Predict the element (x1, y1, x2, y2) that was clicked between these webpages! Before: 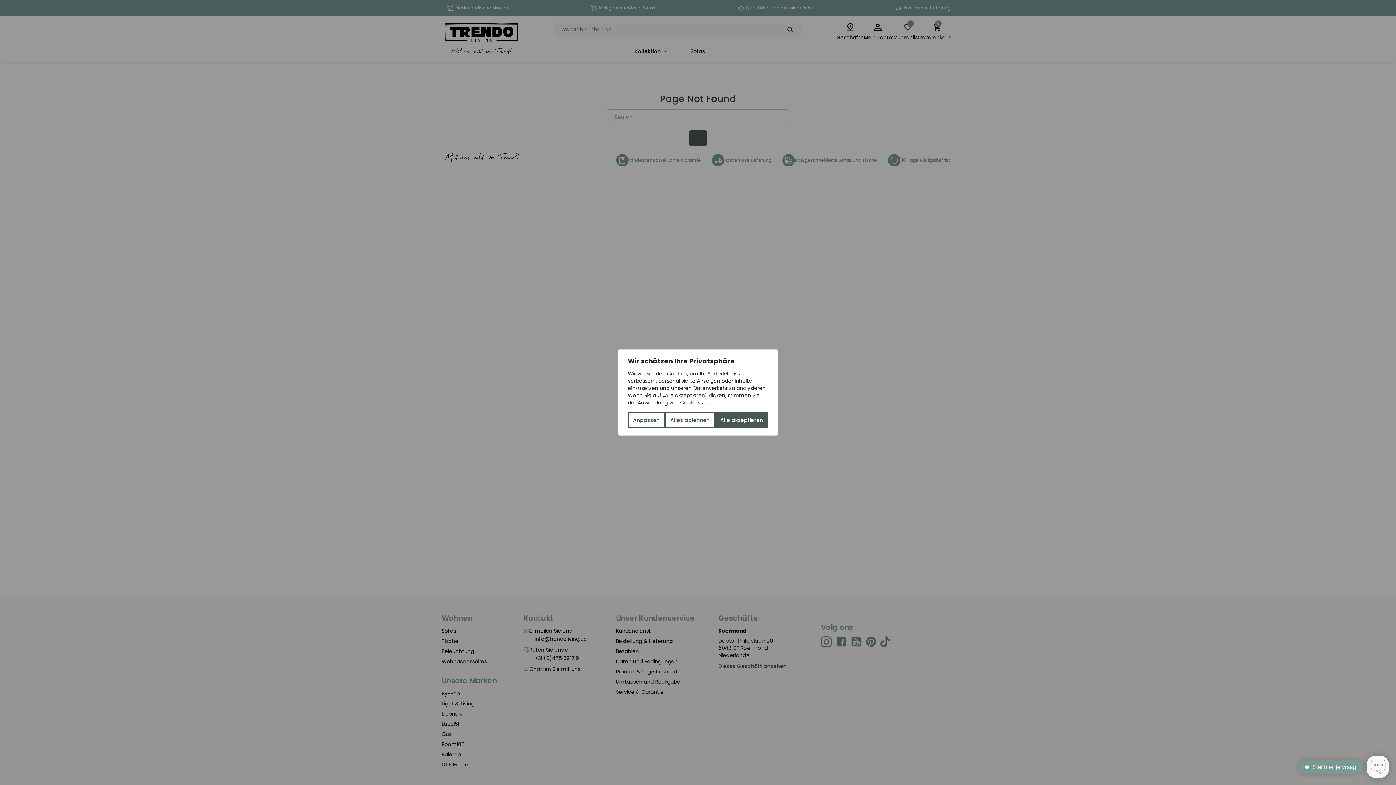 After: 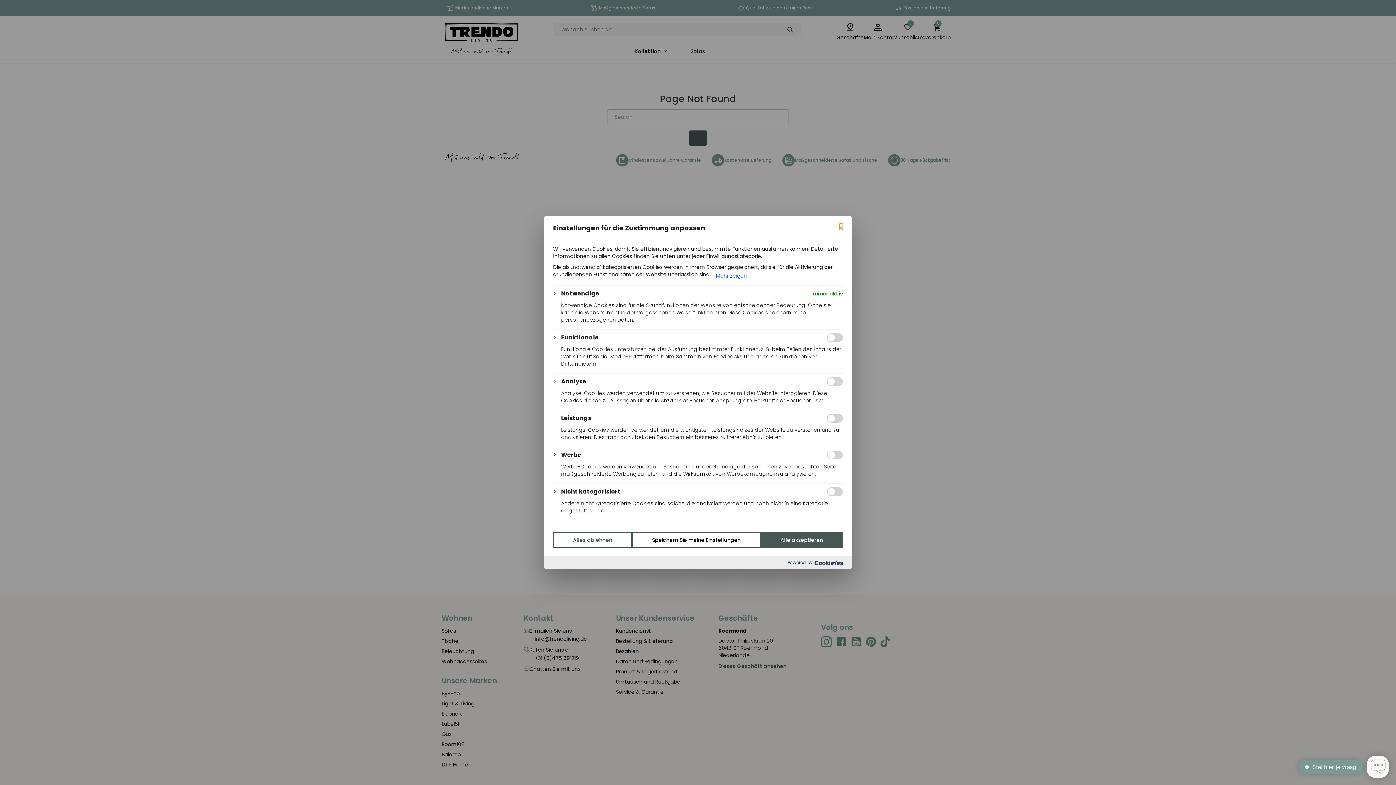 Action: bbox: (628, 412, 665, 428) label: Anpassen